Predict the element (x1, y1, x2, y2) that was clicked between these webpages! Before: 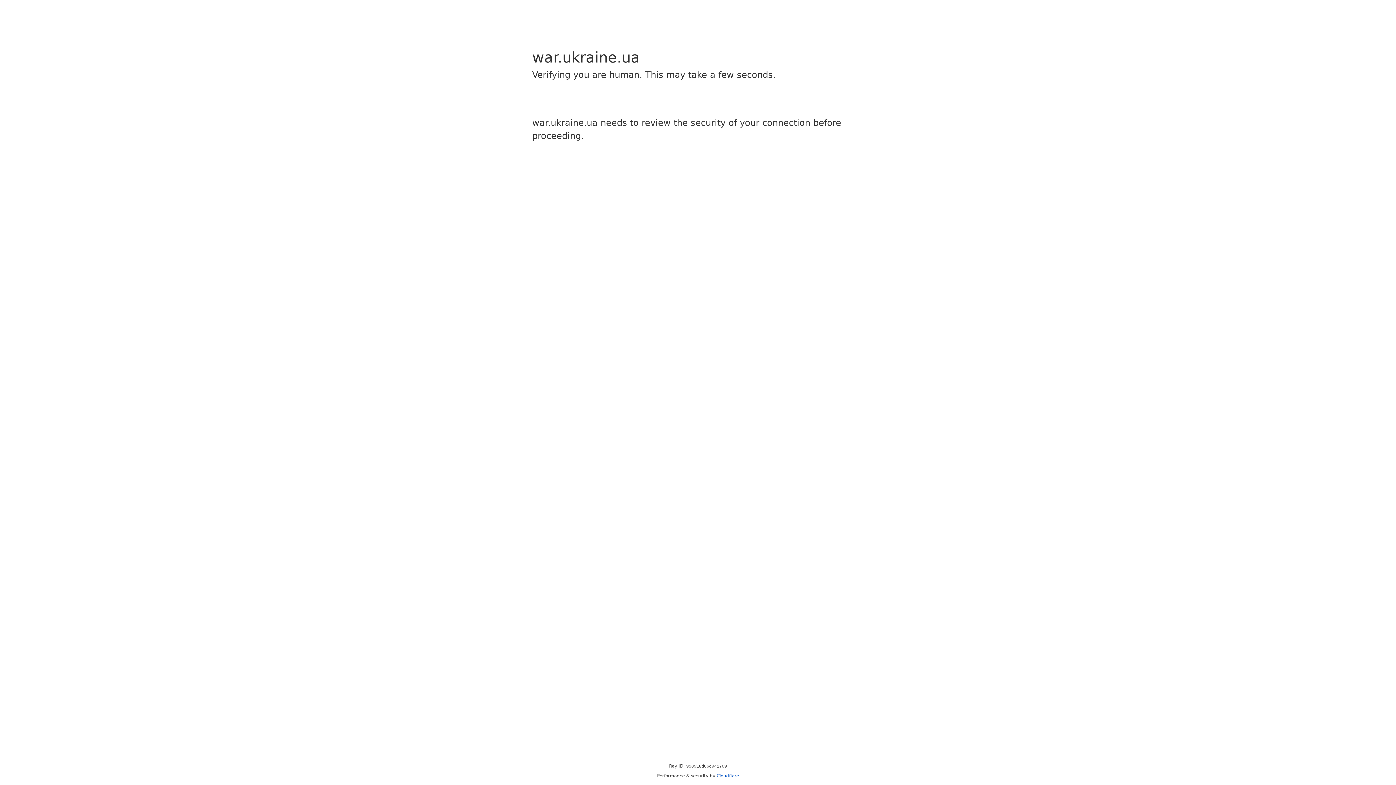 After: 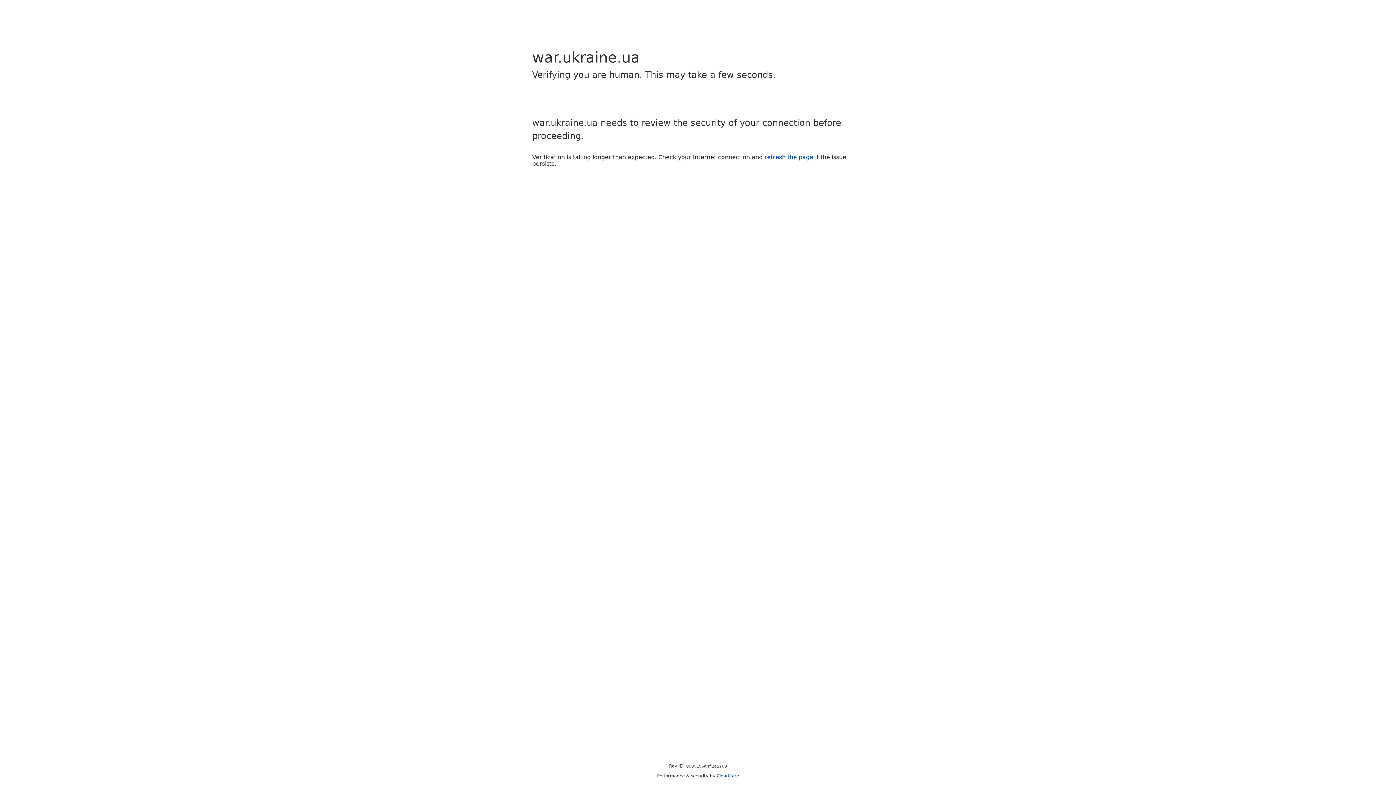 Action: bbox: (716, 773, 739, 778) label: Cloudflare